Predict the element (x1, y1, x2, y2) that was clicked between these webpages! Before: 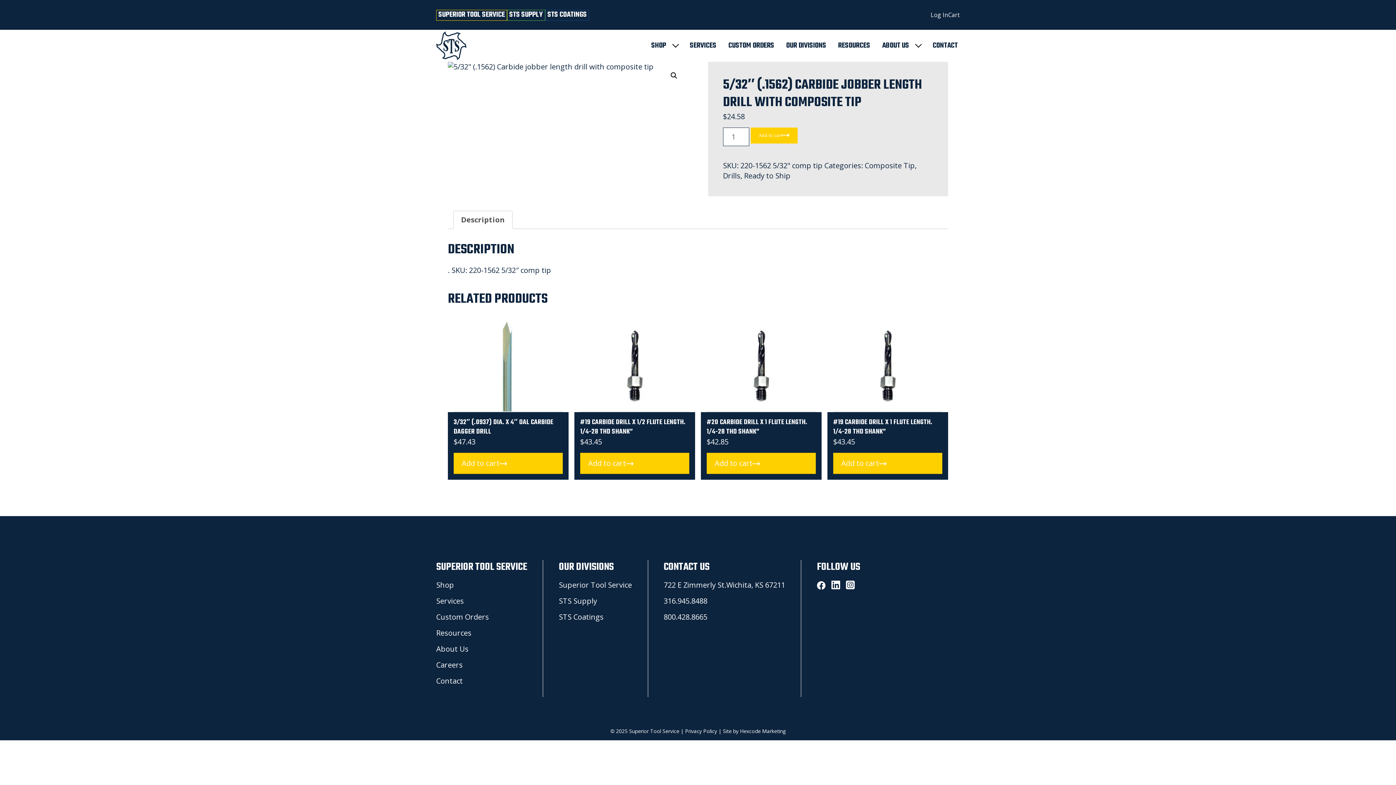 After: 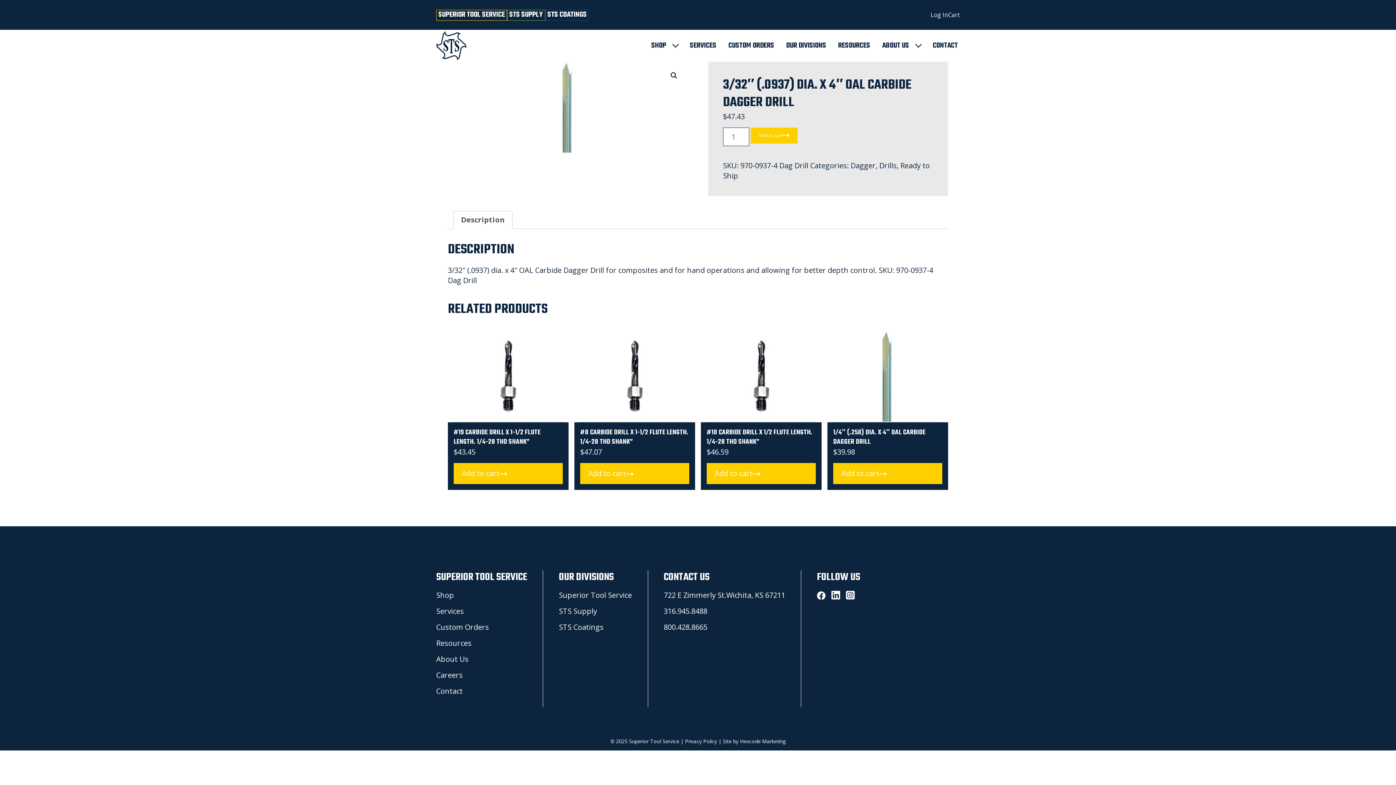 Action: label: 3/32″ (.0937) DIA. X 4″ OAL CARBIDE DAGGER DRILL
$47.43 bbox: (453, 320, 562, 447)